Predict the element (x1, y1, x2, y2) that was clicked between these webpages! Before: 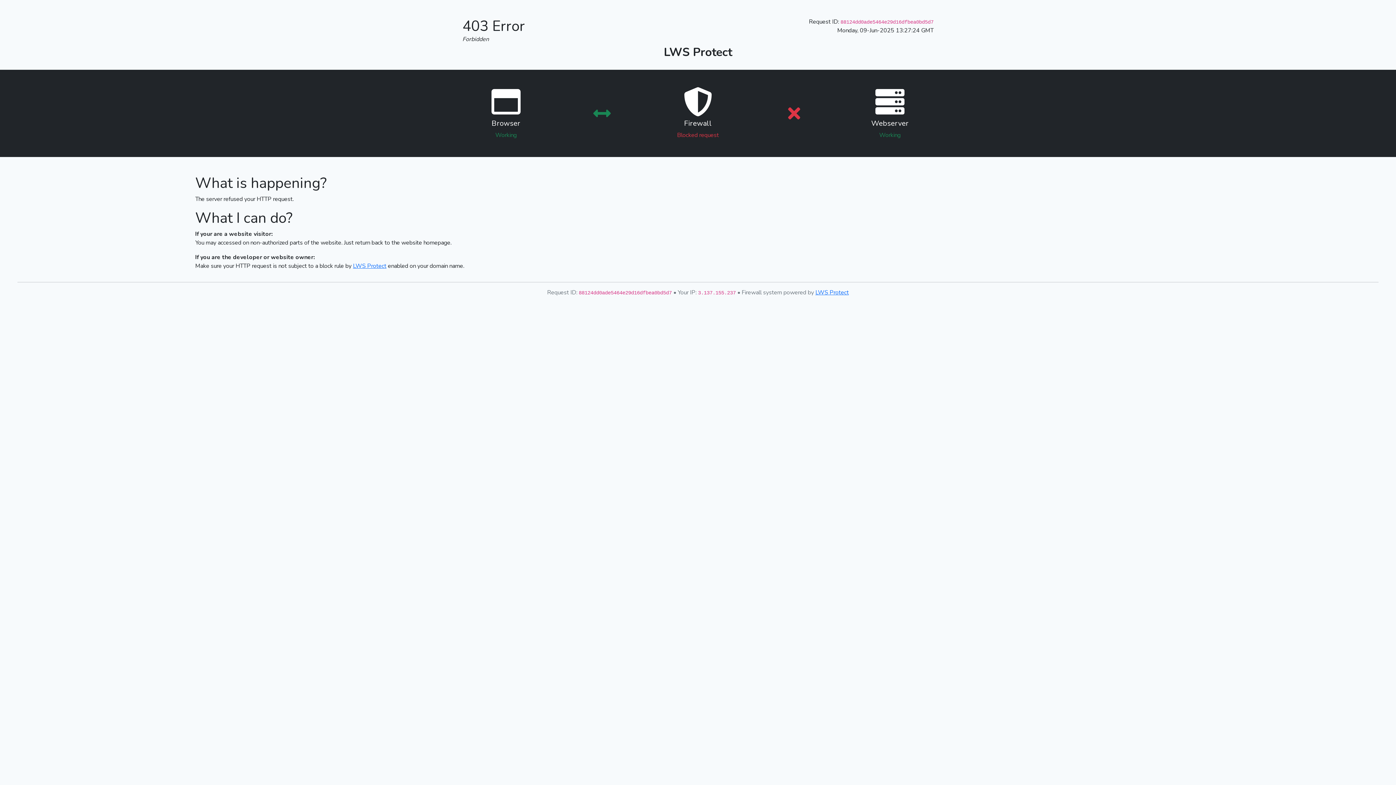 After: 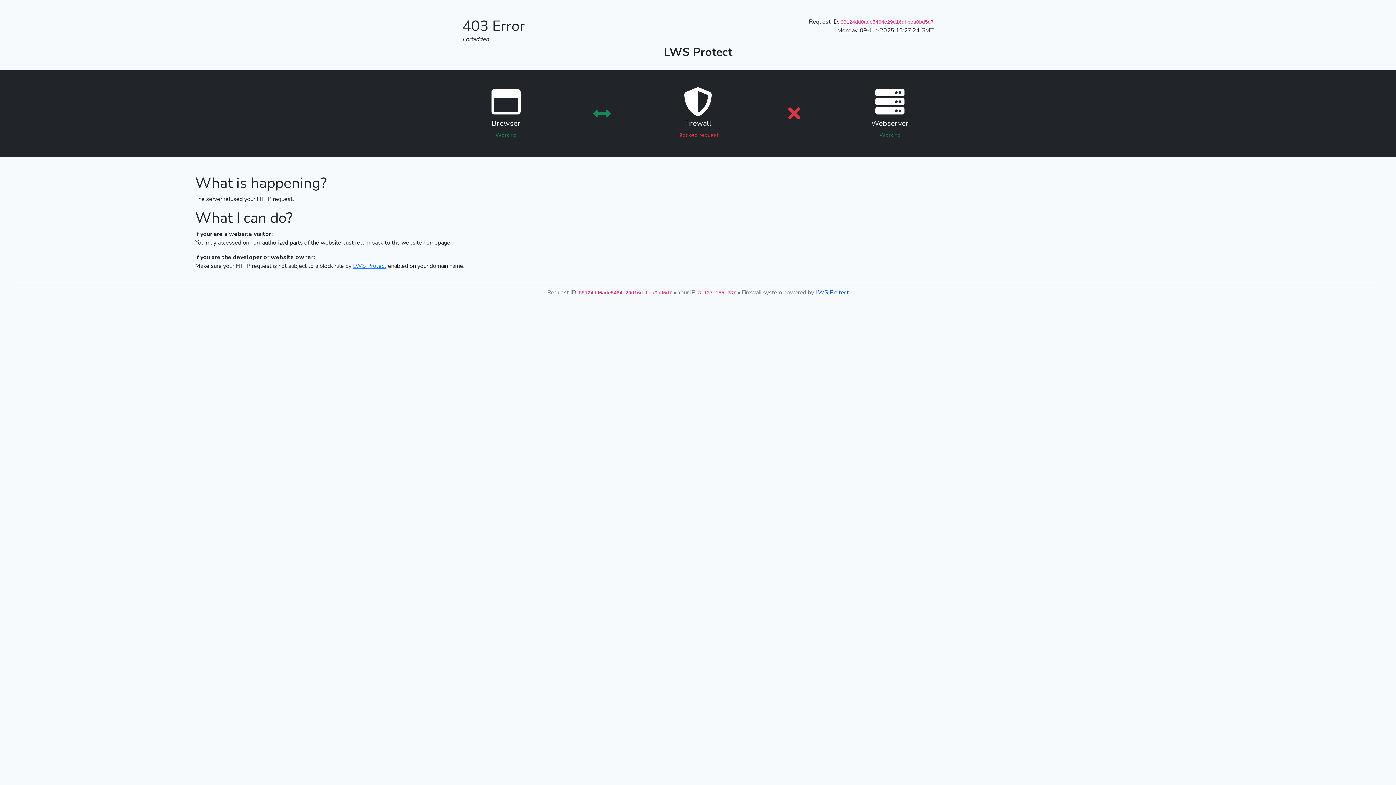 Action: label: LWS Protect bbox: (815, 288, 849, 296)